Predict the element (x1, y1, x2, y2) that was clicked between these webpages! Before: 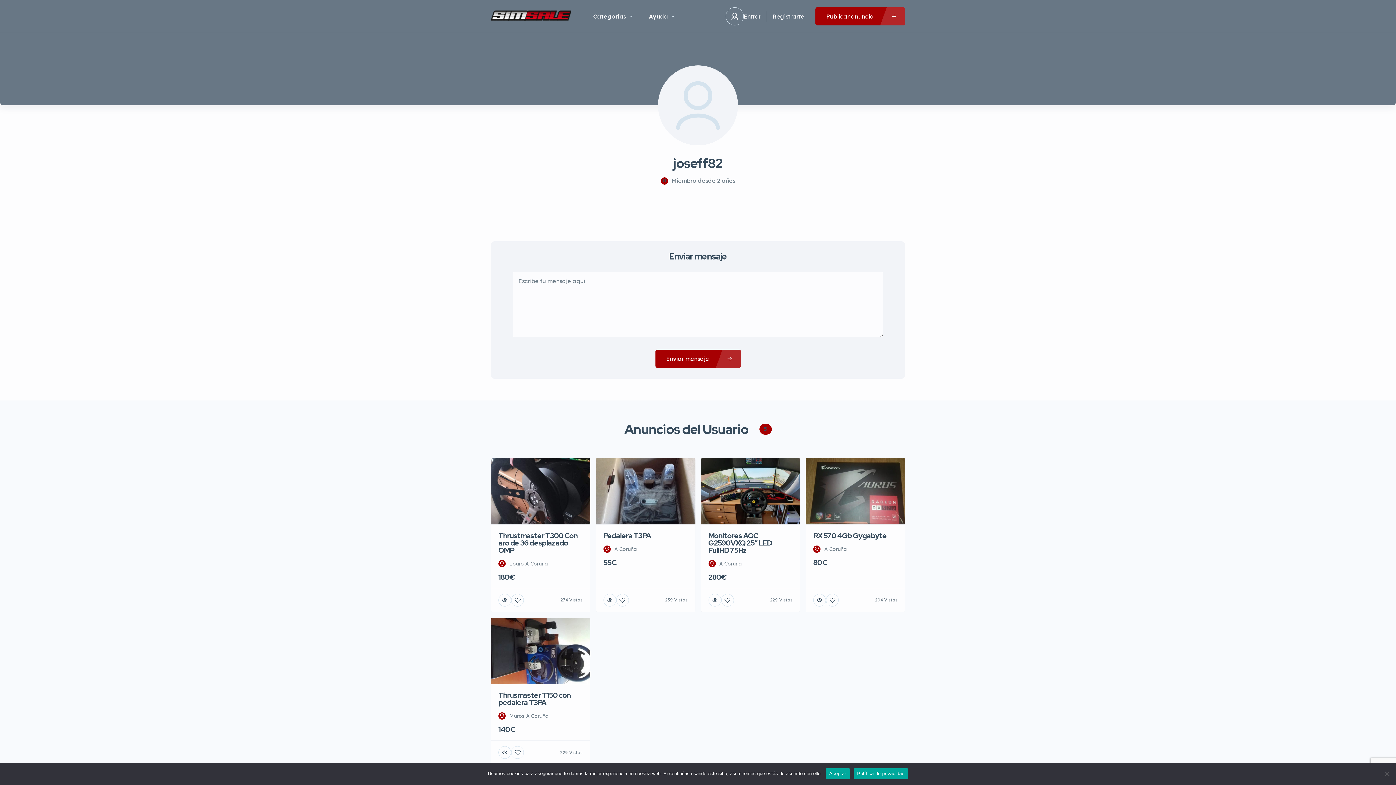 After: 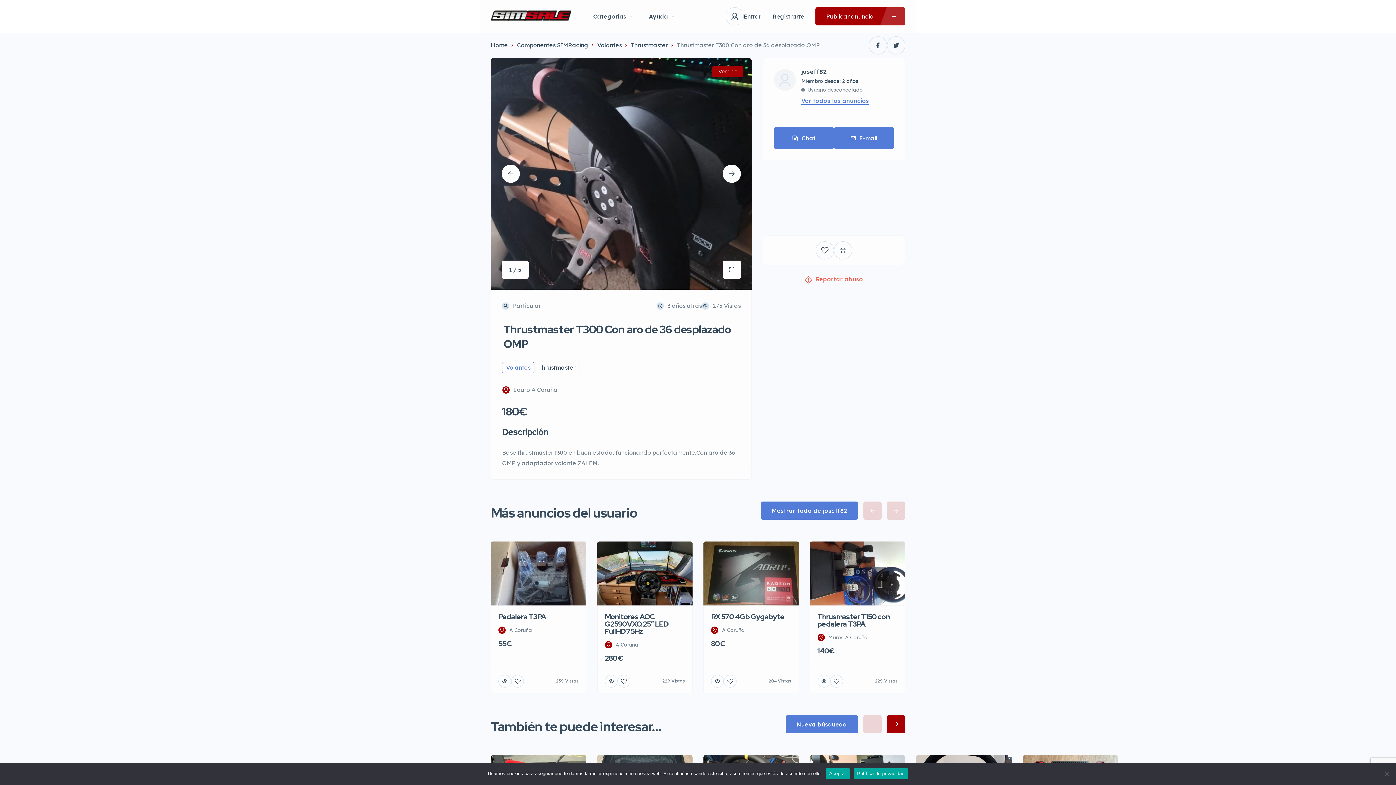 Action: bbox: (490, 458, 590, 612) label: Thrustmaster T300 Con aro de 36 desplazado OMP
Louro A Coruña
180€
274 Vistas